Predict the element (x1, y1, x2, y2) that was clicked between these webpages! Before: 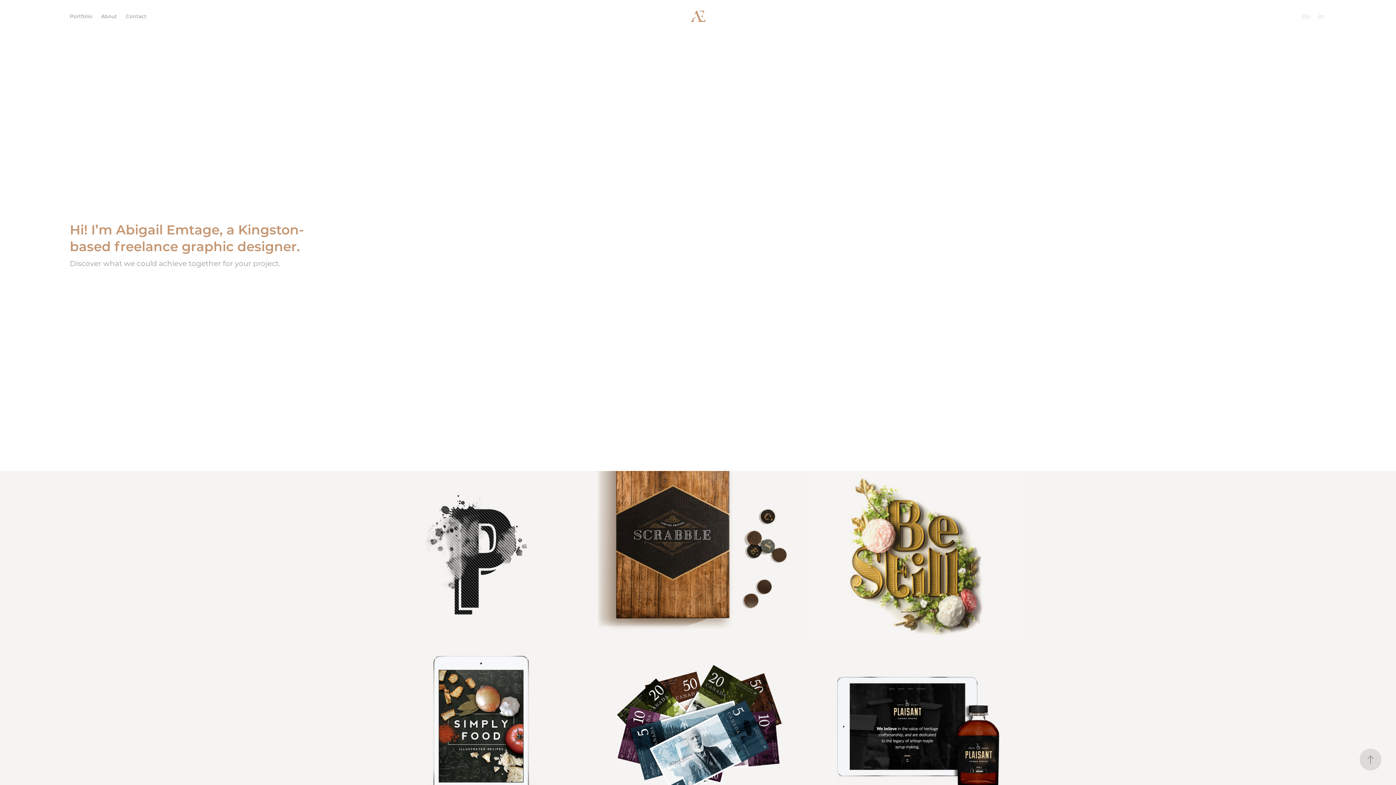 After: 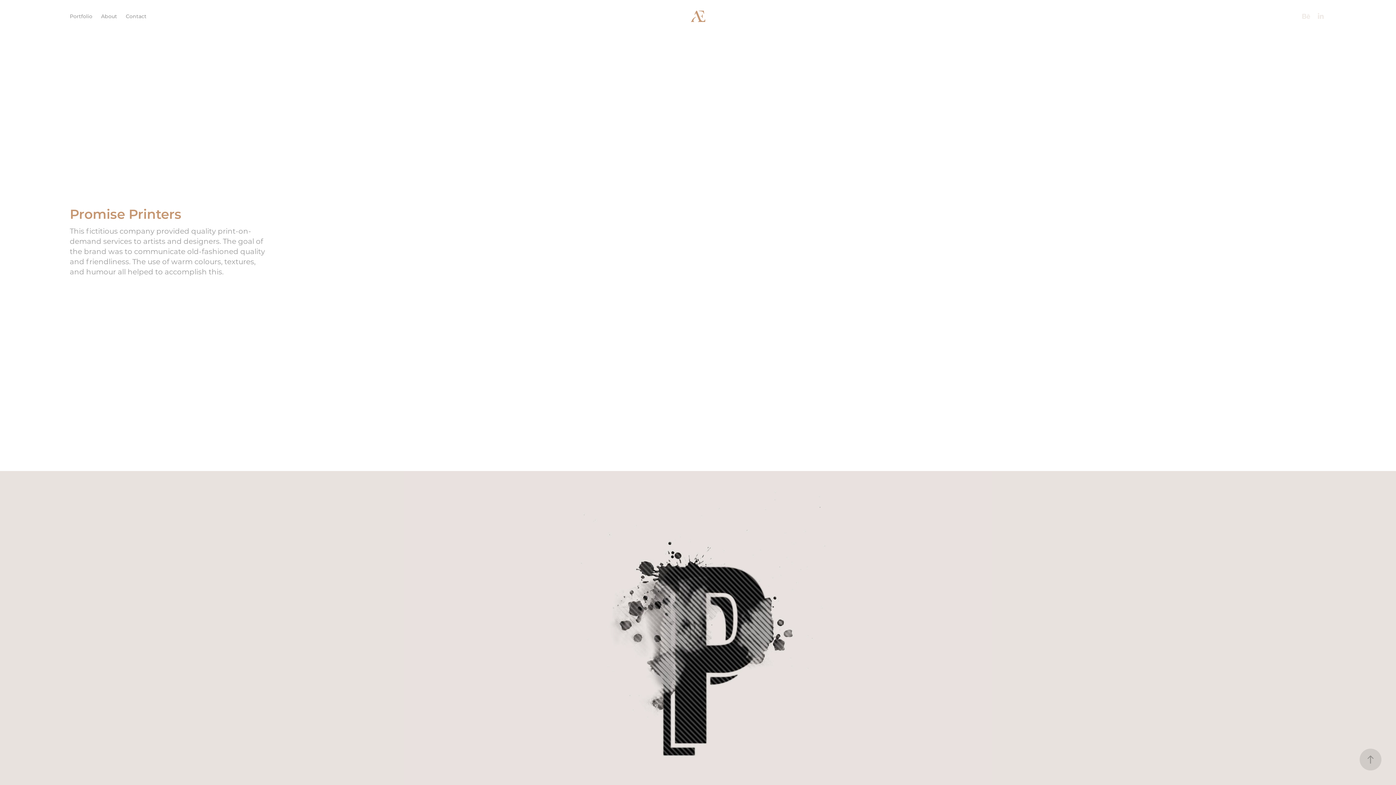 Action: bbox: (370, 471, 589, 641)